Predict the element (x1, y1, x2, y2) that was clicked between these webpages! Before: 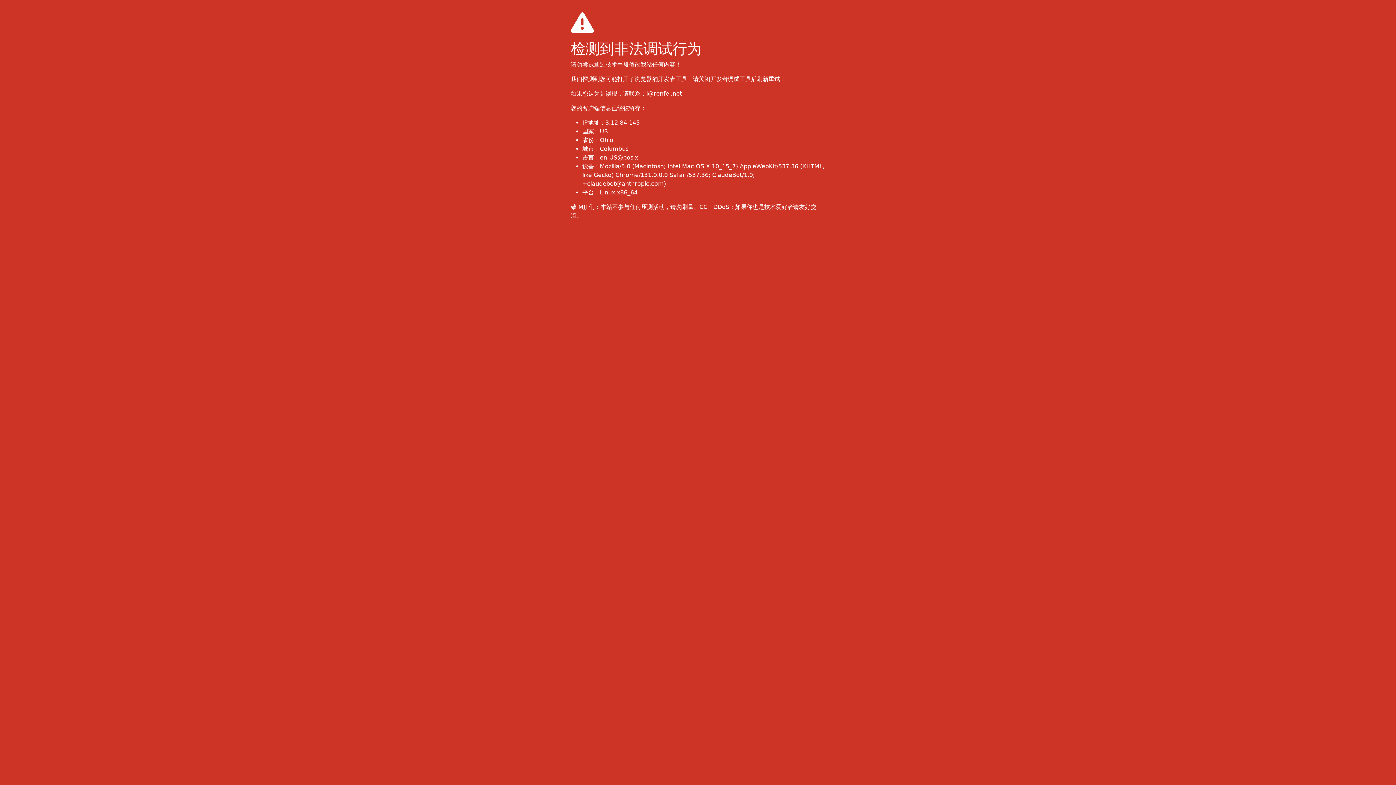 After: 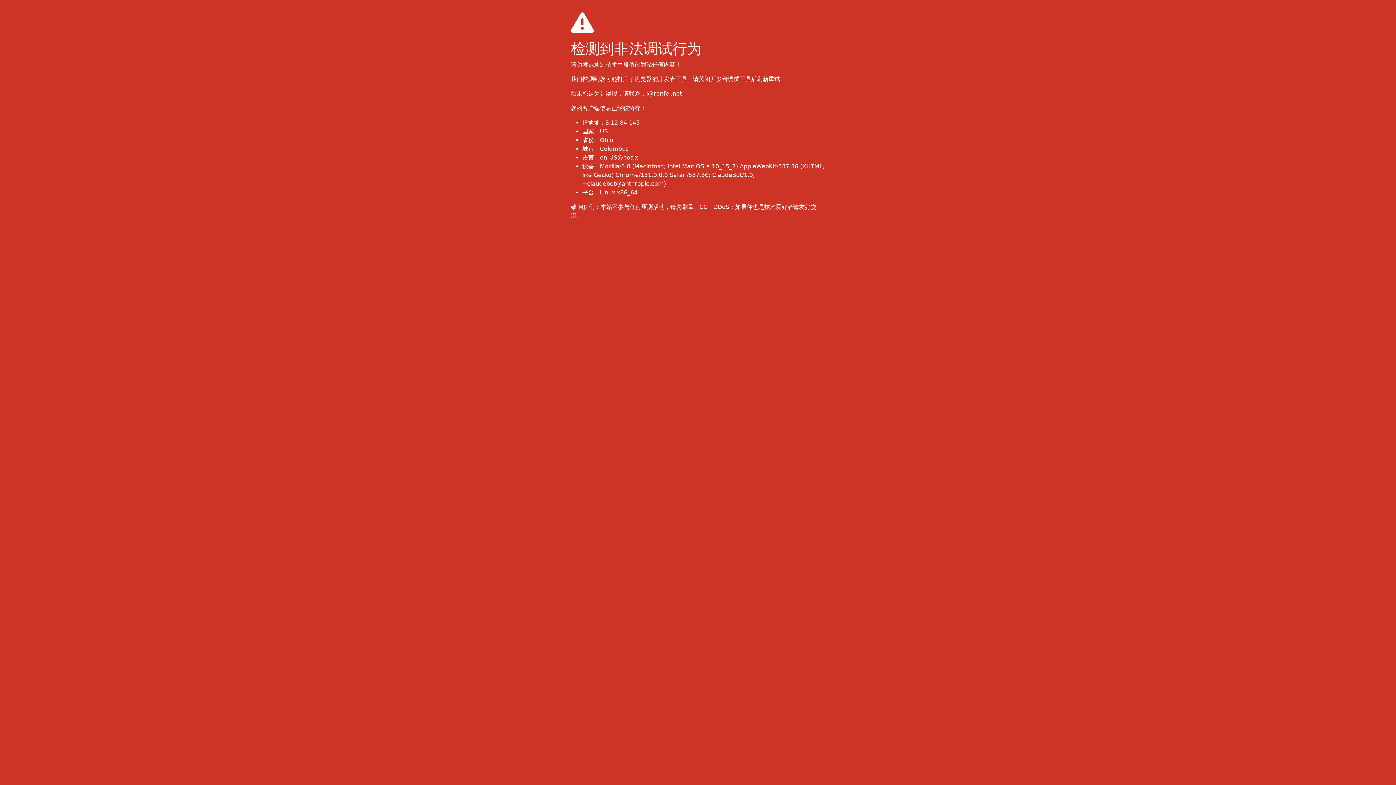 Action: label: i@renfei.net bbox: (646, 90, 682, 97)